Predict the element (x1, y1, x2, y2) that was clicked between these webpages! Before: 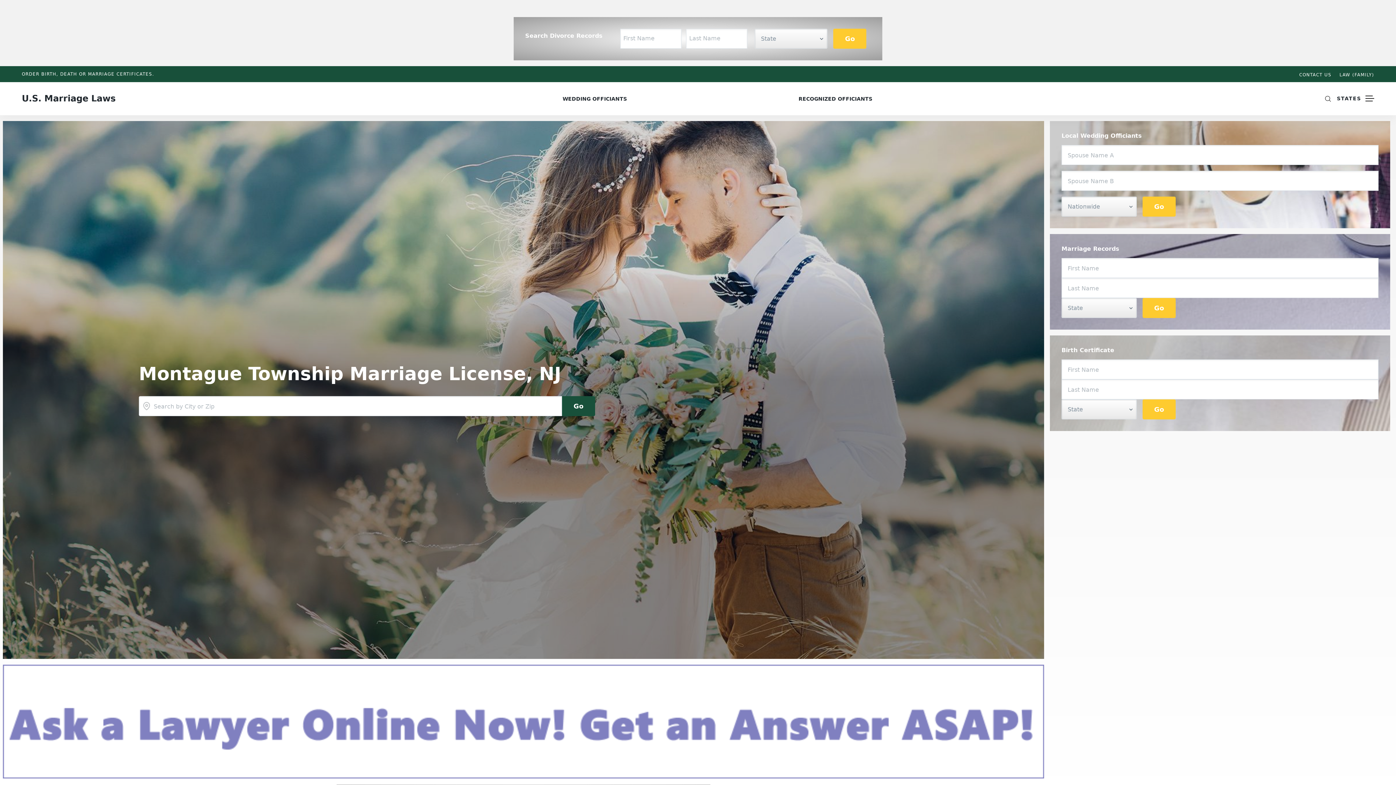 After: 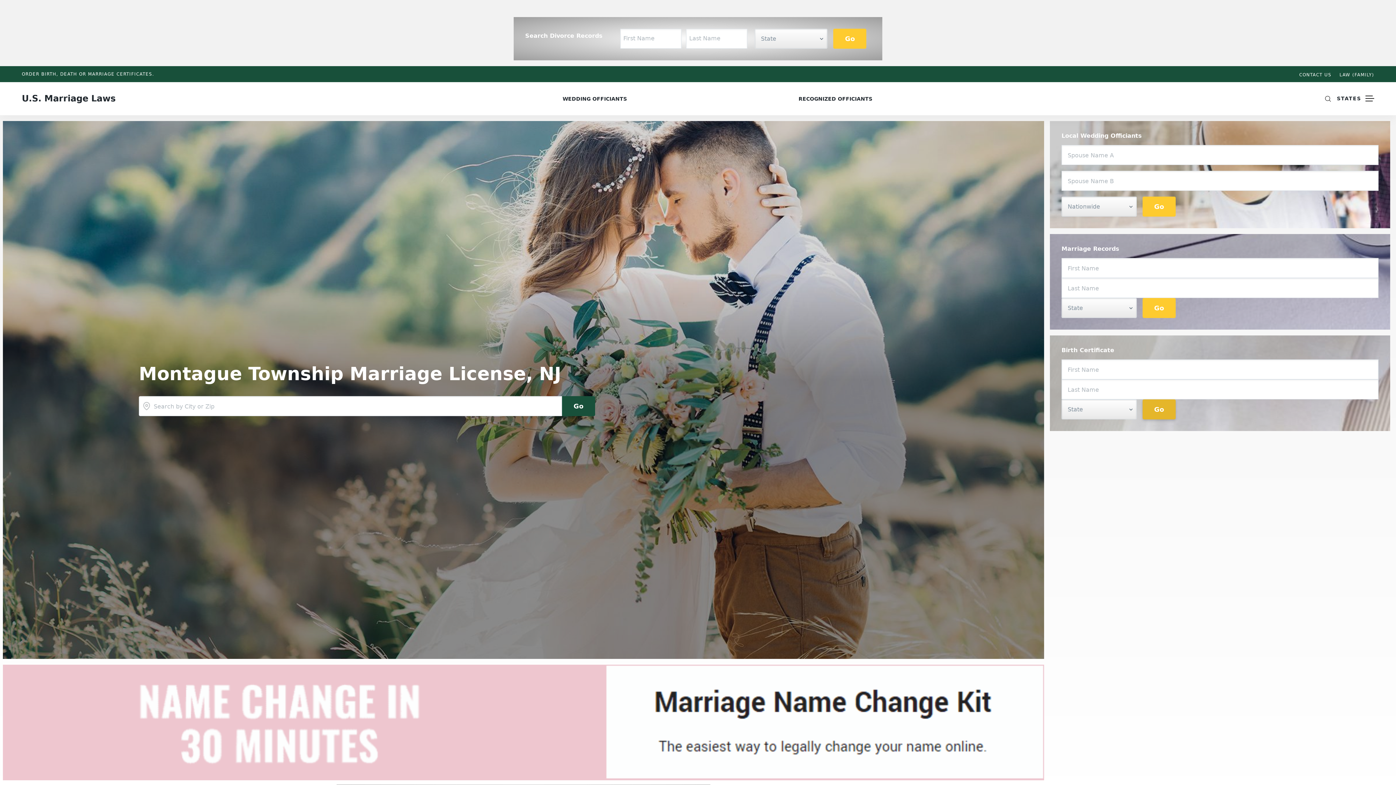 Action: bbox: (1142, 399, 1175, 419) label: Go